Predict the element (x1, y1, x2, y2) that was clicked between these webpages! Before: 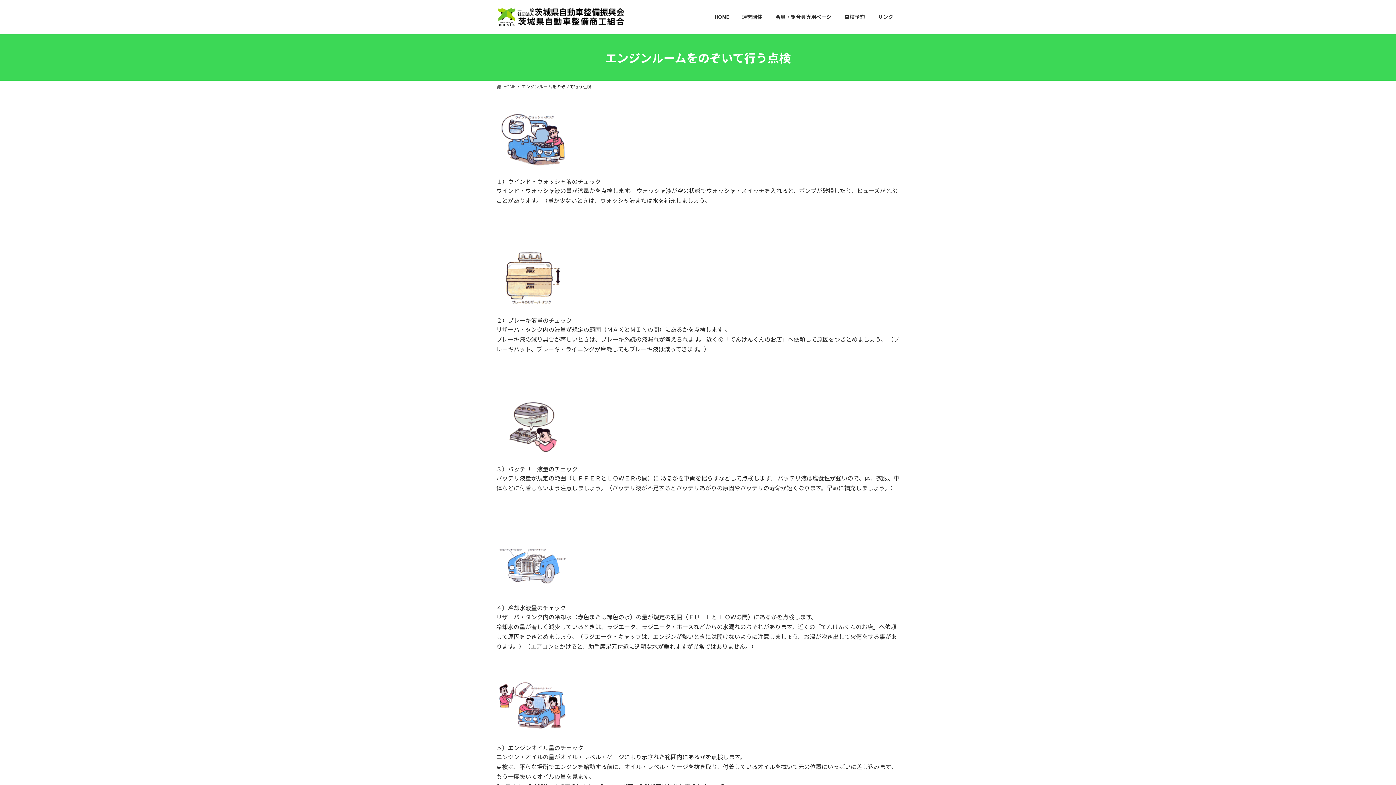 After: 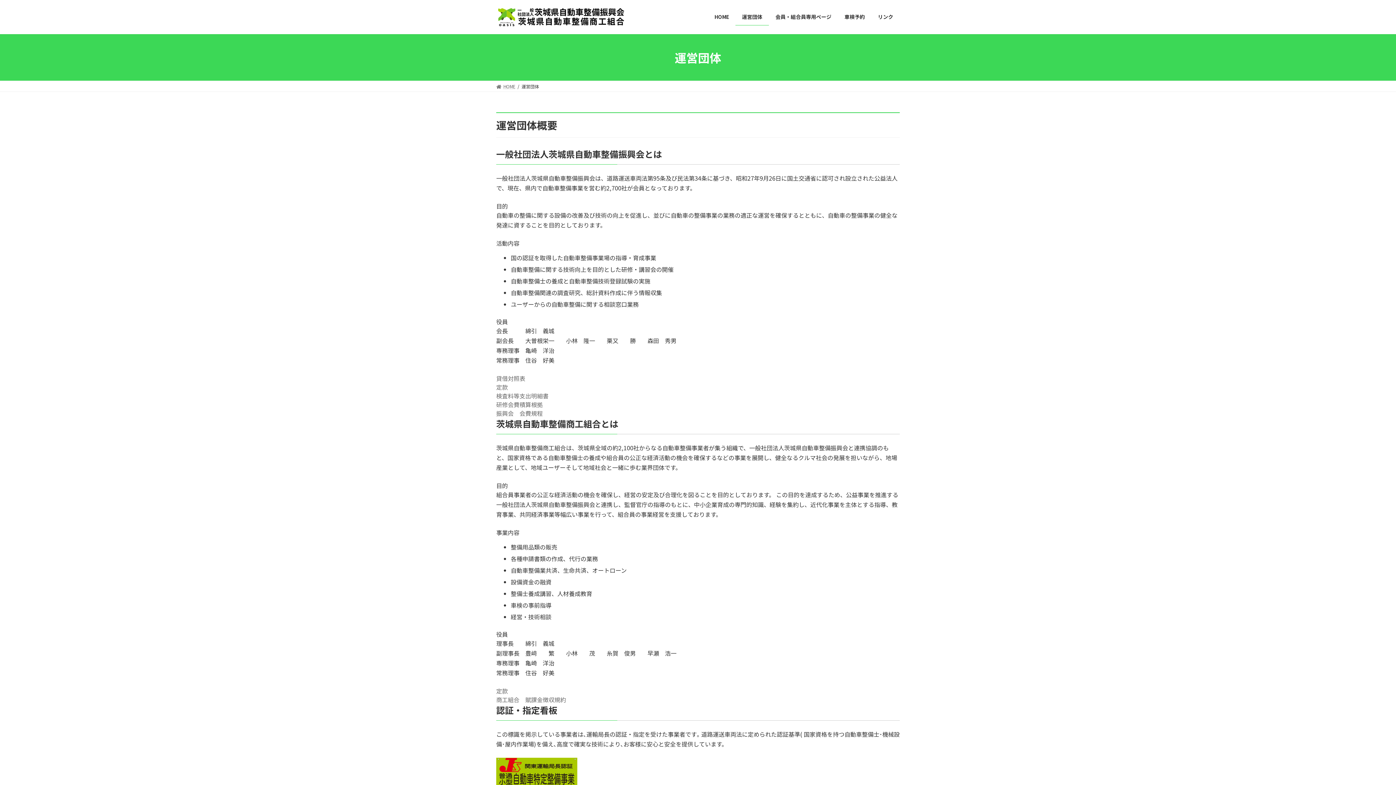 Action: label: 運営団体 bbox: (735, 8, 769, 25)